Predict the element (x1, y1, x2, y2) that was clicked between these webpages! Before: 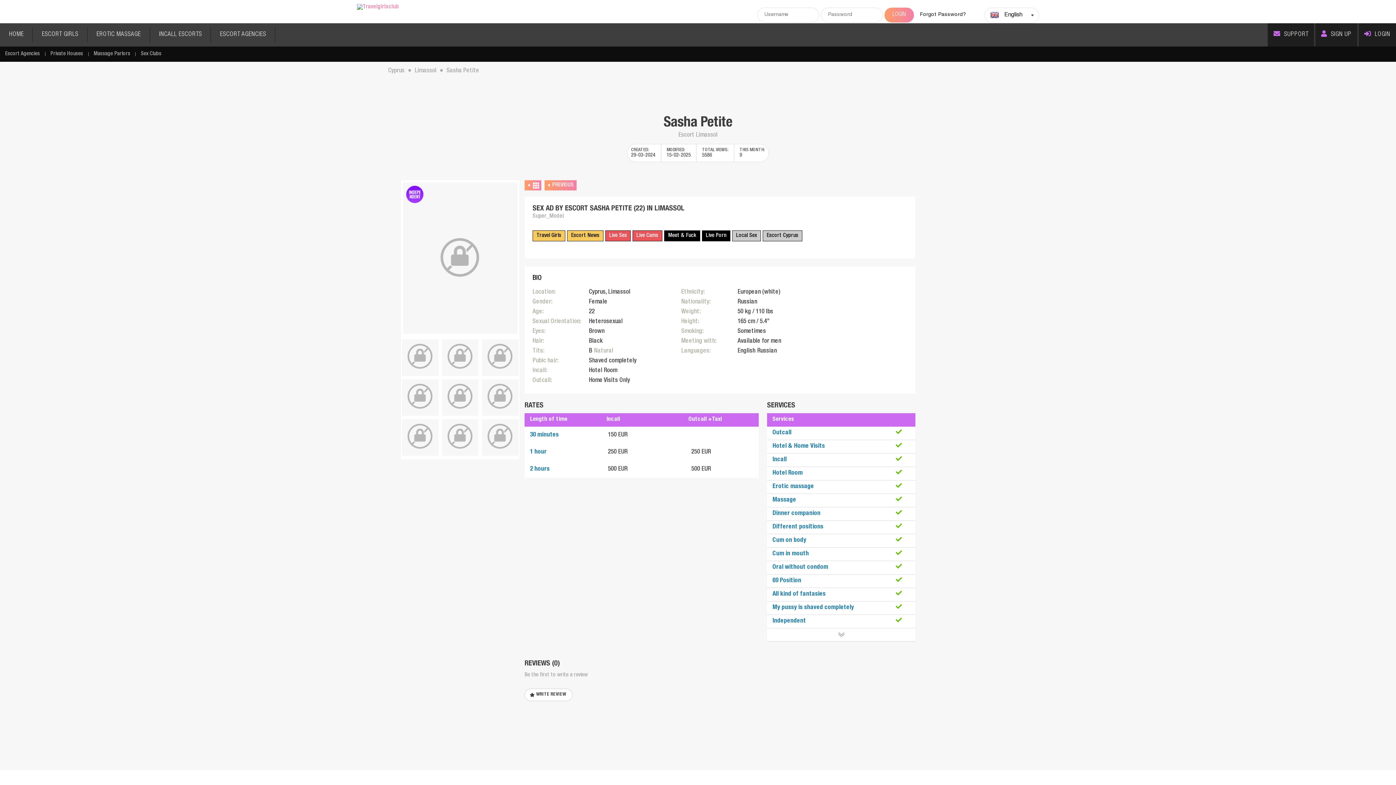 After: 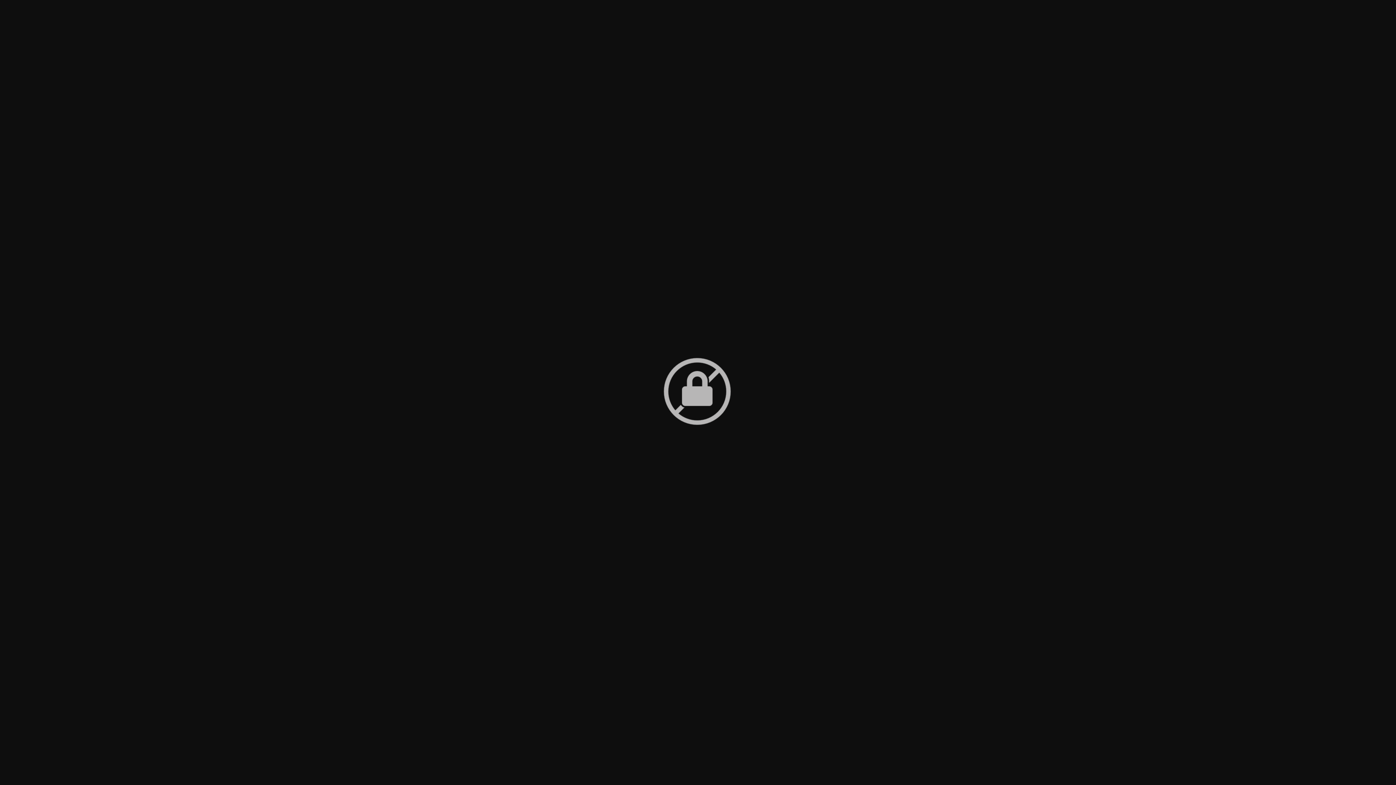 Action: bbox: (402, 339, 438, 373)